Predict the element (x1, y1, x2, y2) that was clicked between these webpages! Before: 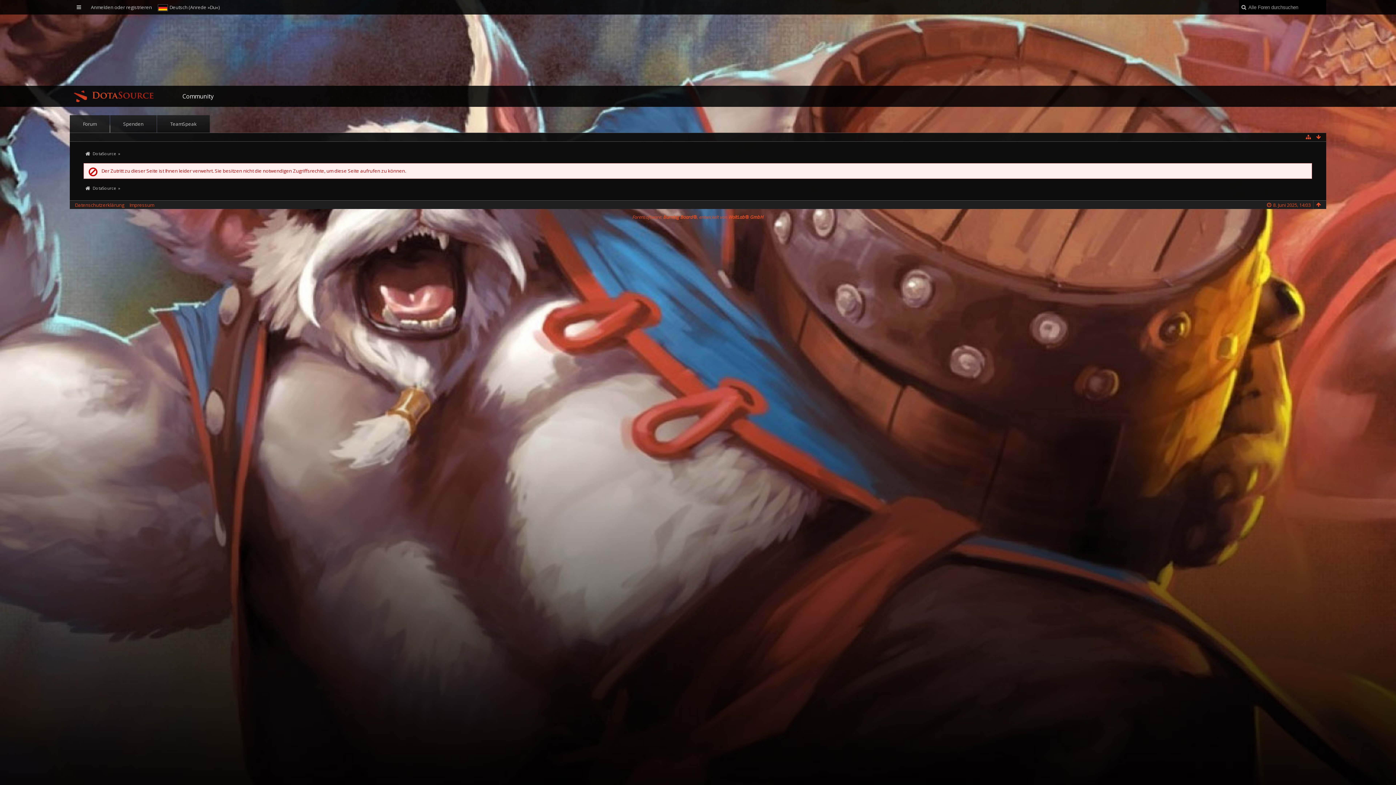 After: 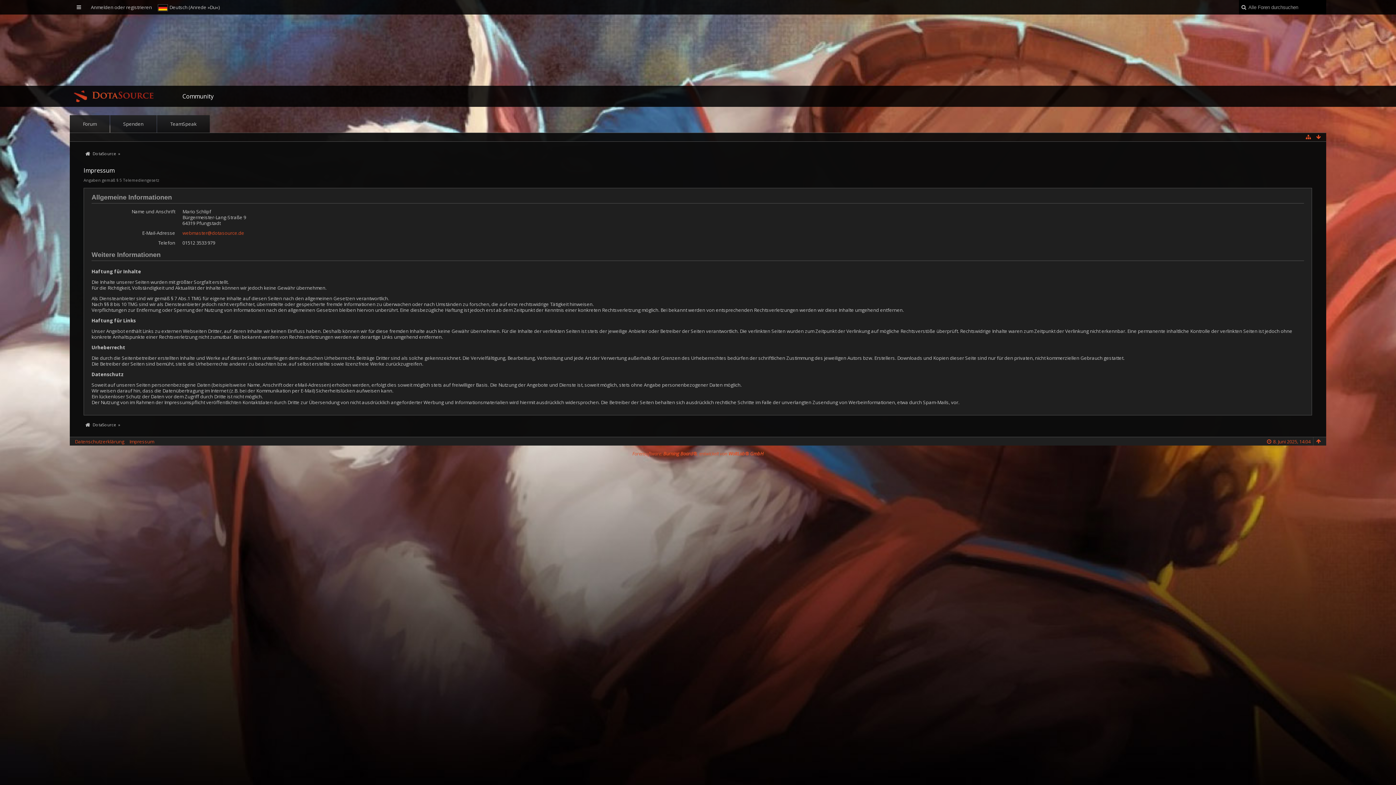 Action: bbox: (129, 201, 154, 208) label: Impressum